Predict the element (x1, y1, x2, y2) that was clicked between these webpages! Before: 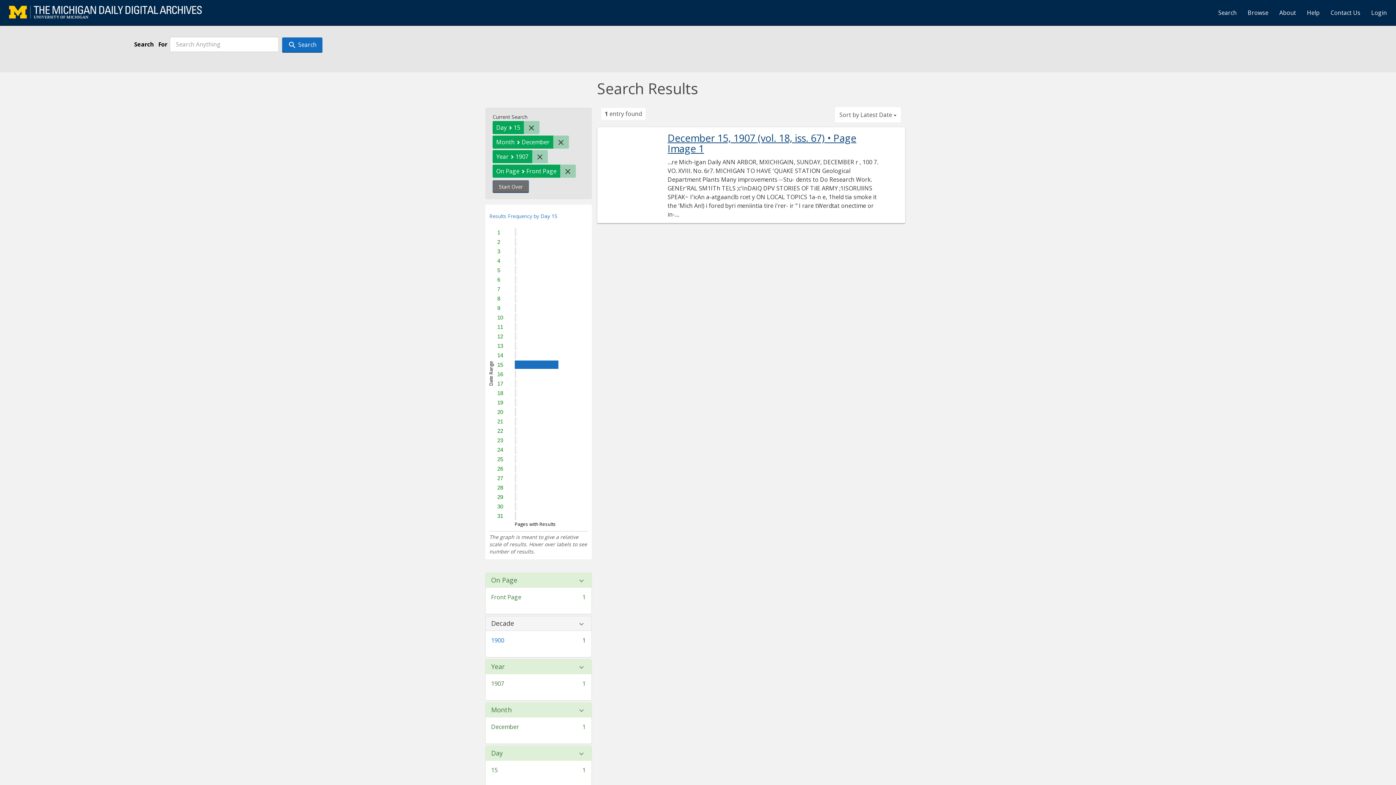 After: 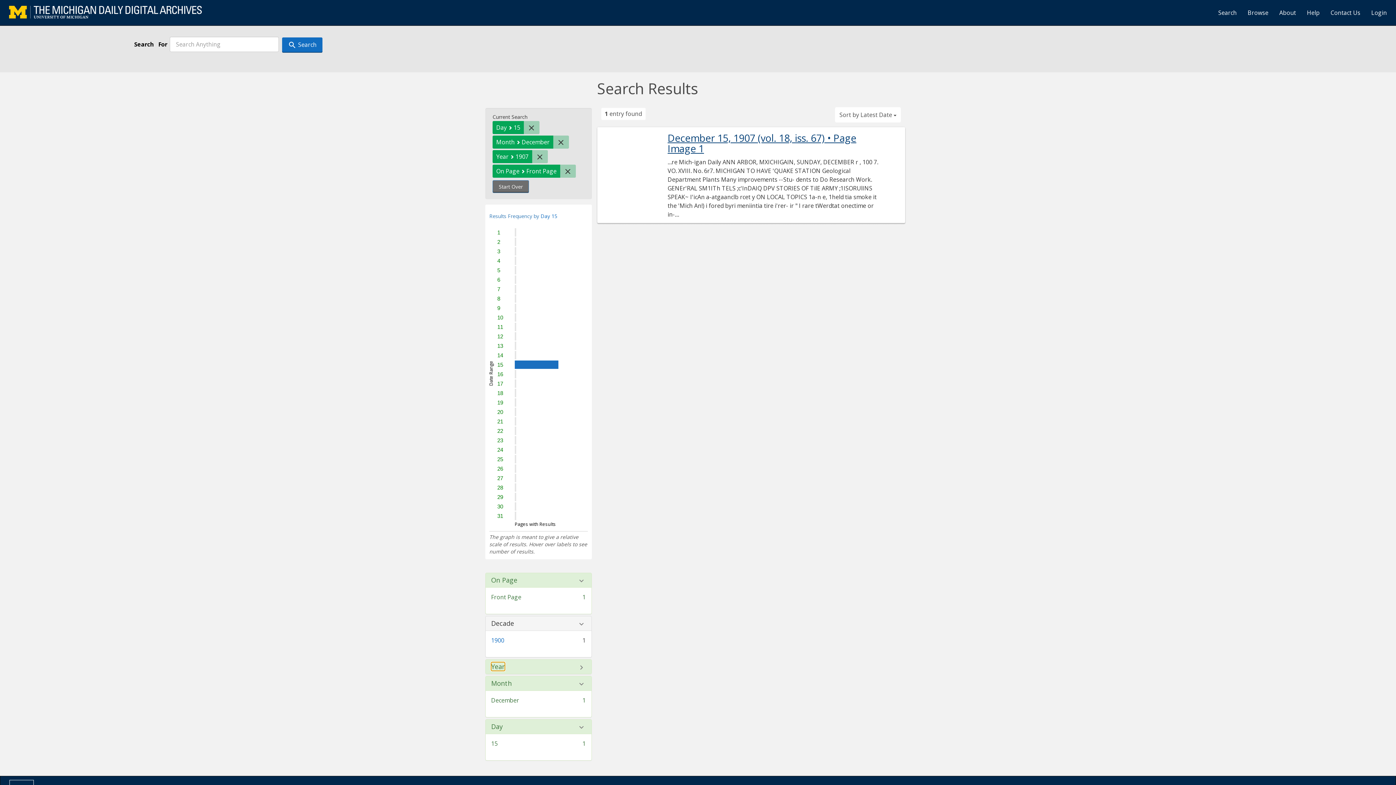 Action: bbox: (491, 663, 505, 670) label: Year